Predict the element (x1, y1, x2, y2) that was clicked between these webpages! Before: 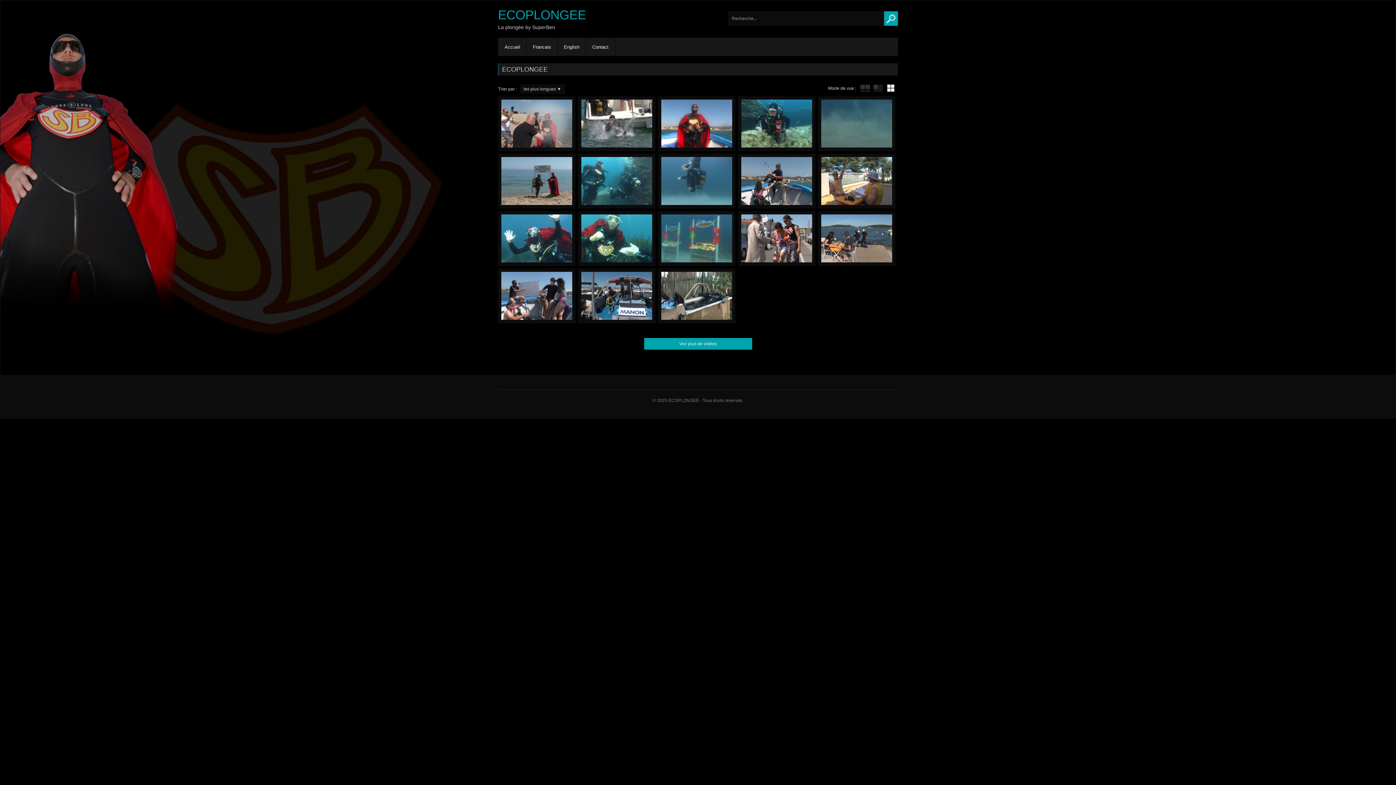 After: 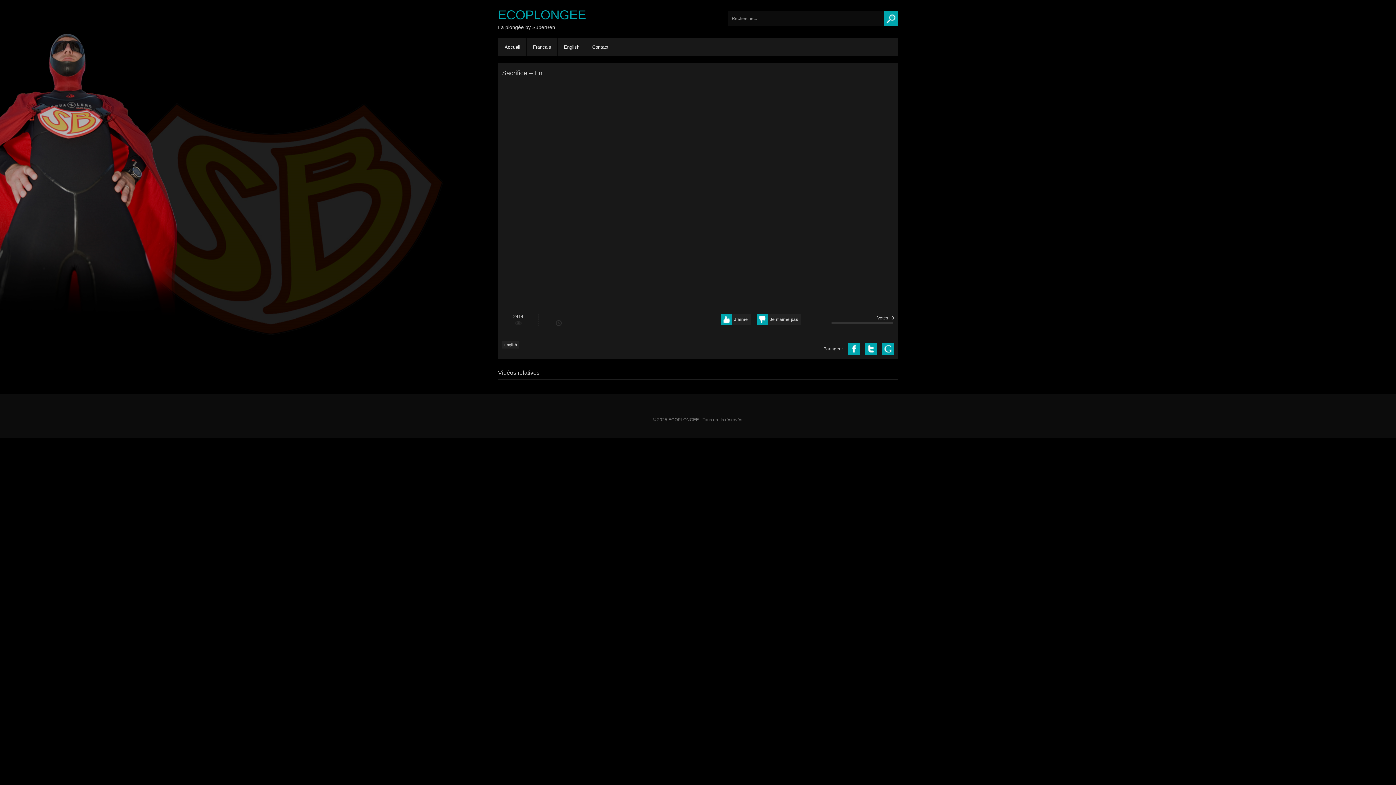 Action: label: Sacrifice – En bbox: (738, 154, 815, 208)